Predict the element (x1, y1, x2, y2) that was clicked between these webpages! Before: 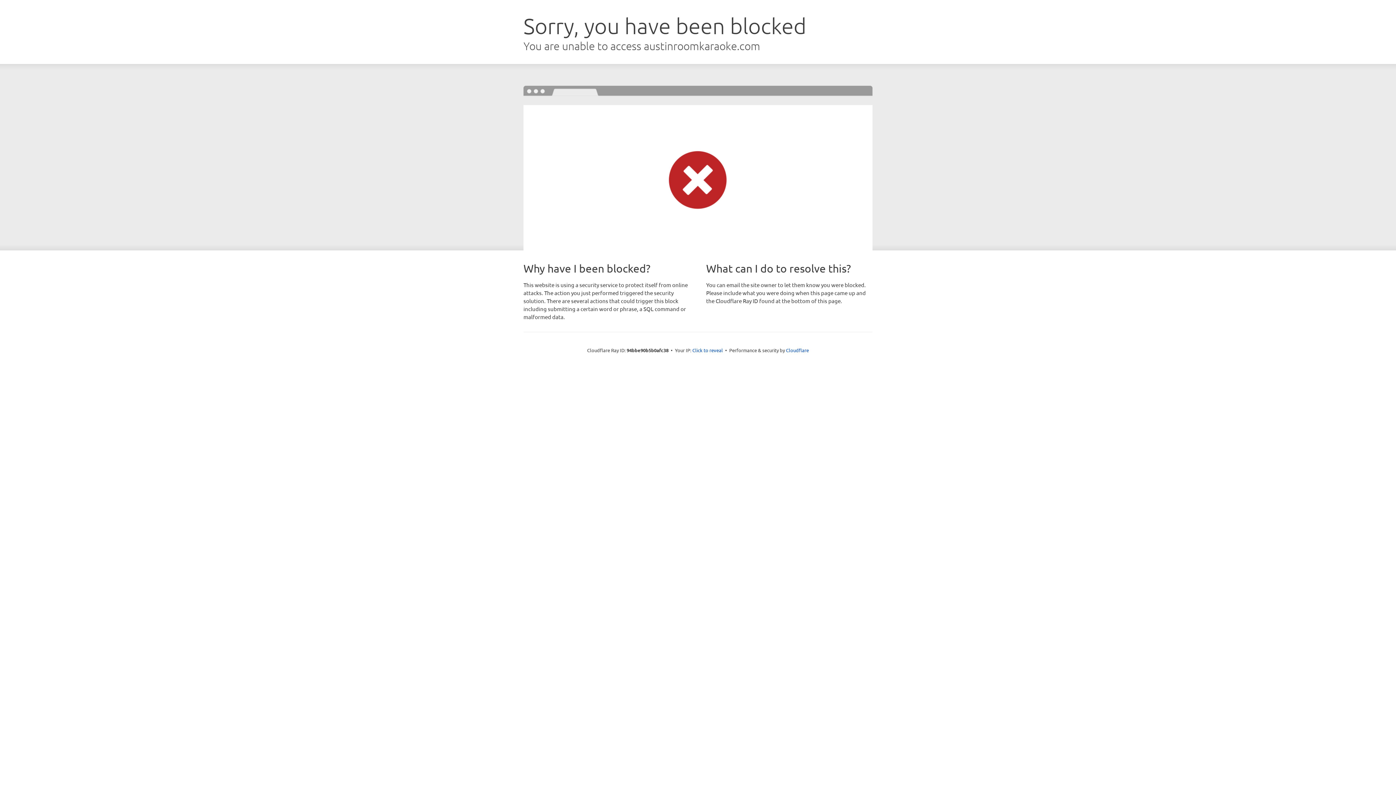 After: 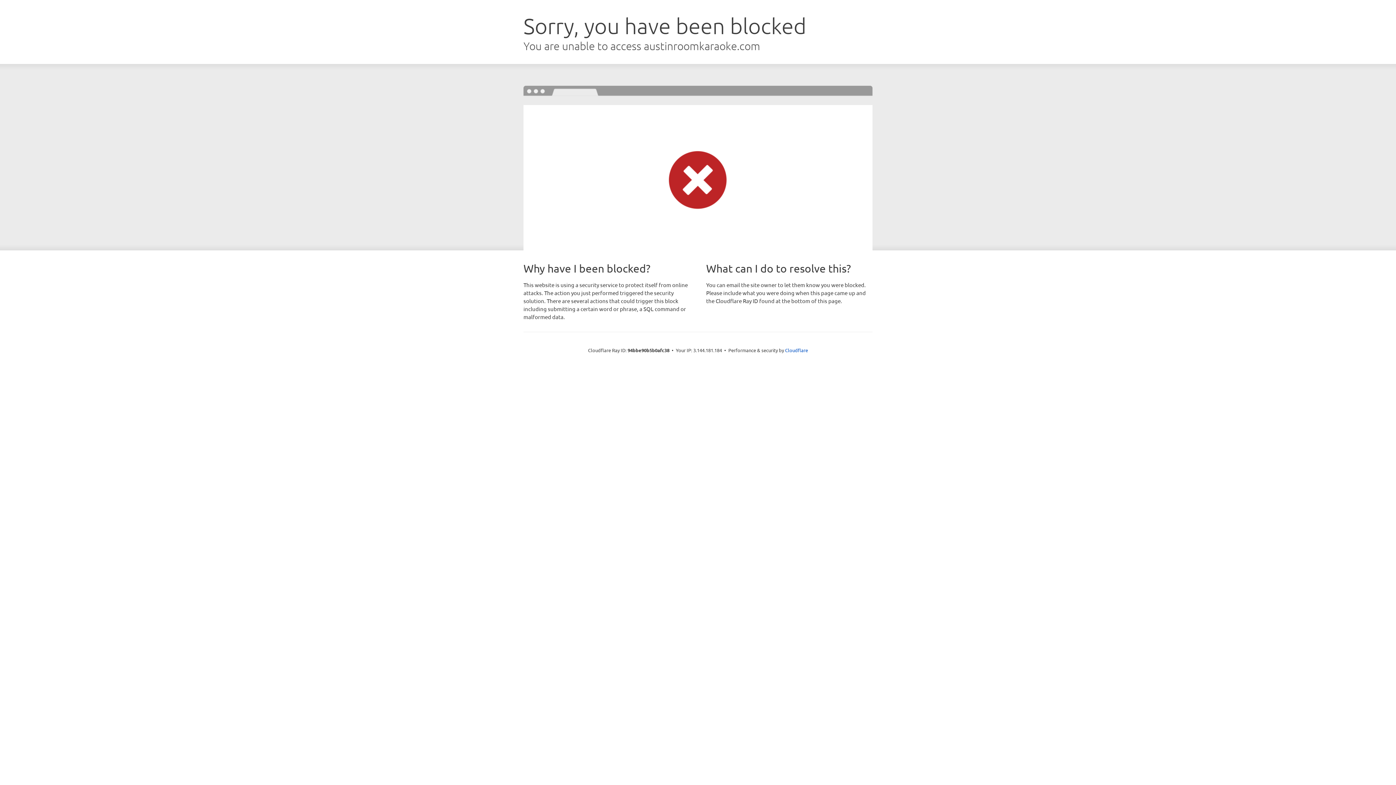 Action: label: Click to reveal bbox: (692, 346, 723, 353)